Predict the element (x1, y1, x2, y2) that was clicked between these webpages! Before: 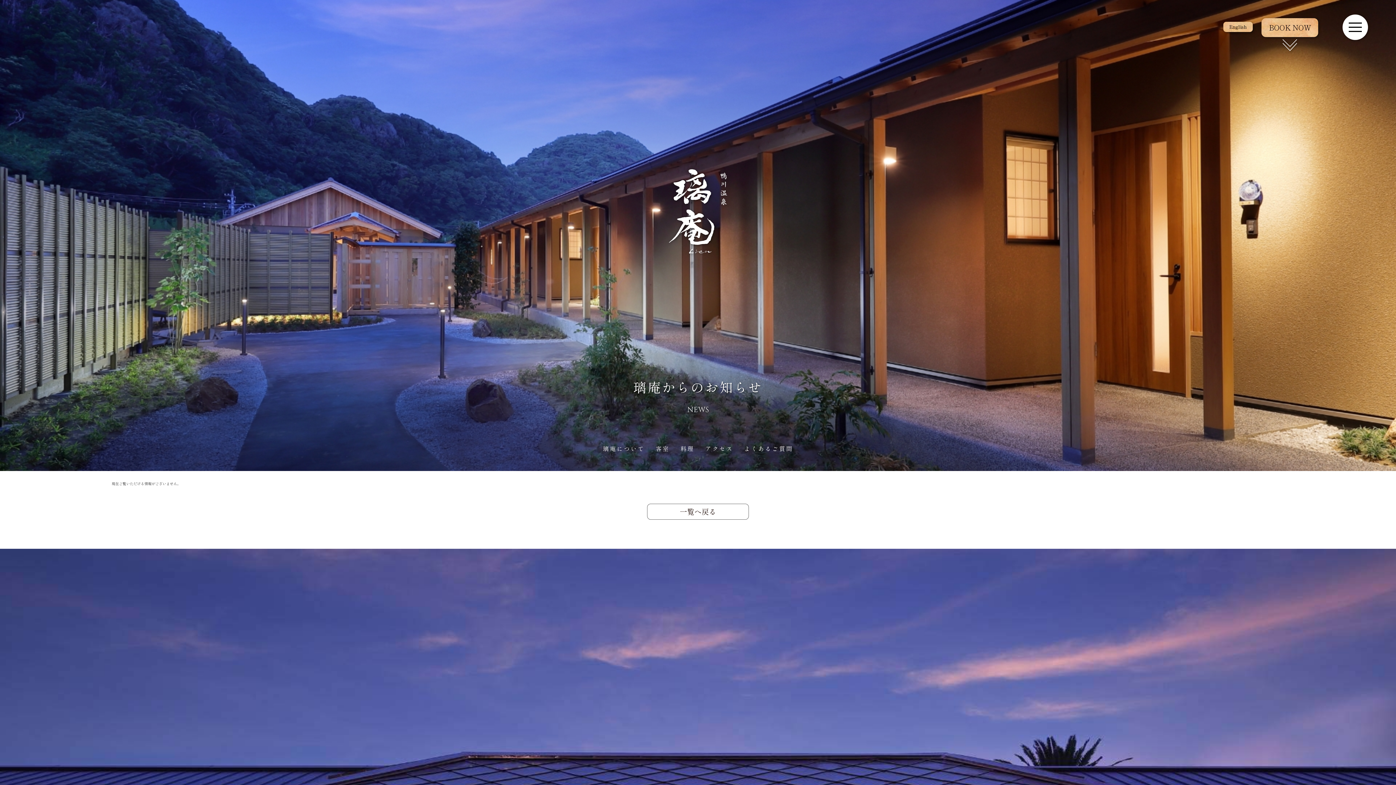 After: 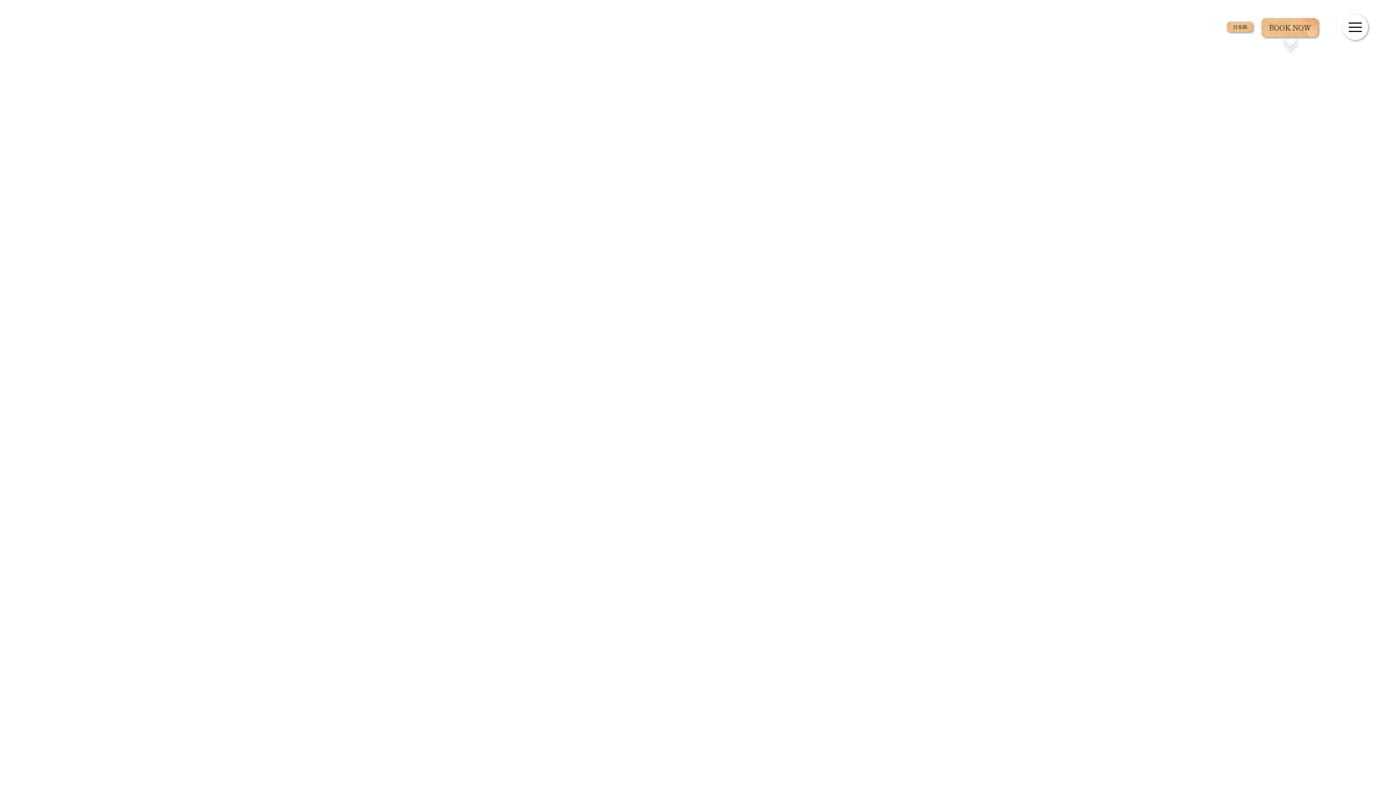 Action: bbox: (1223, 21, 1253, 32) label: English